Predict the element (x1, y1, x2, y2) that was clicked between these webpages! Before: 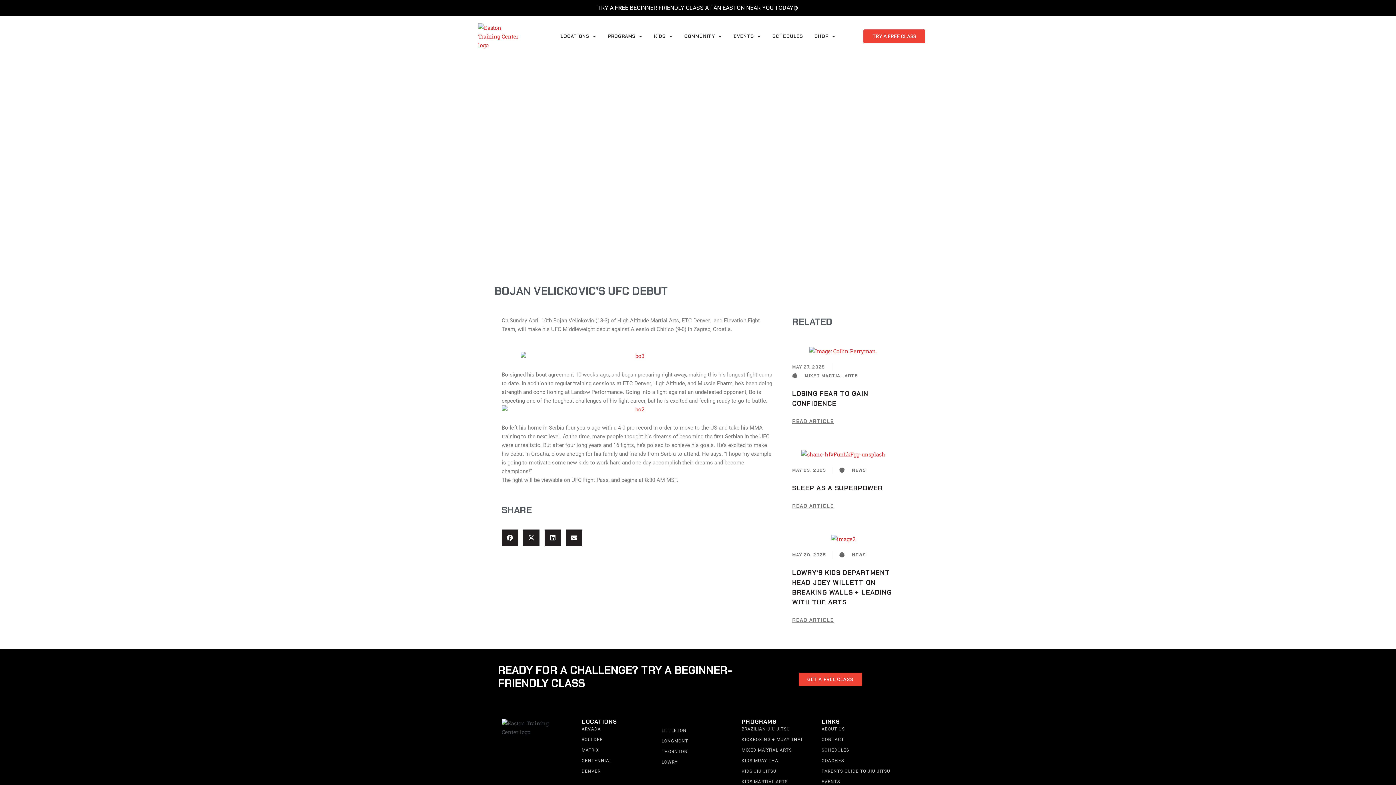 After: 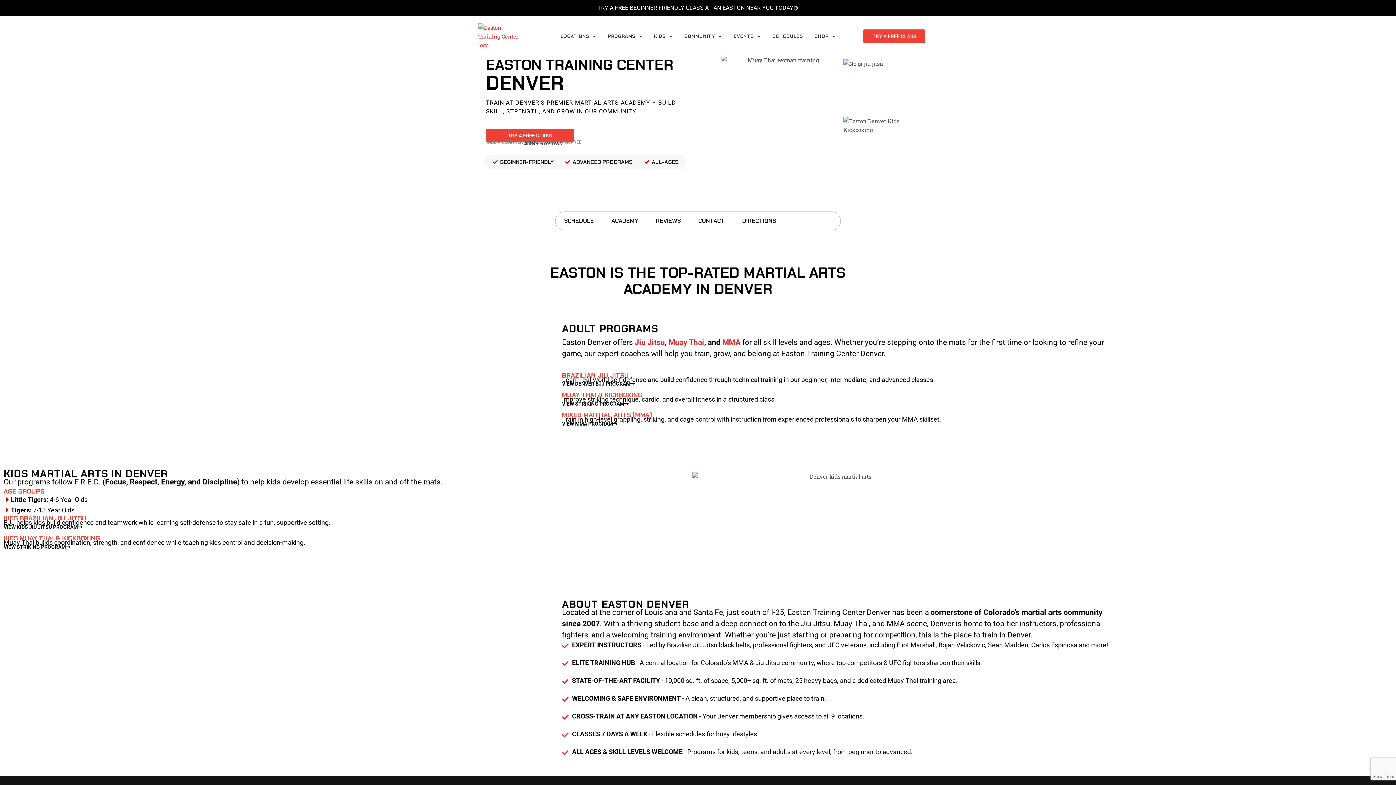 Action: bbox: (581, 767, 654, 775) label: DENVER